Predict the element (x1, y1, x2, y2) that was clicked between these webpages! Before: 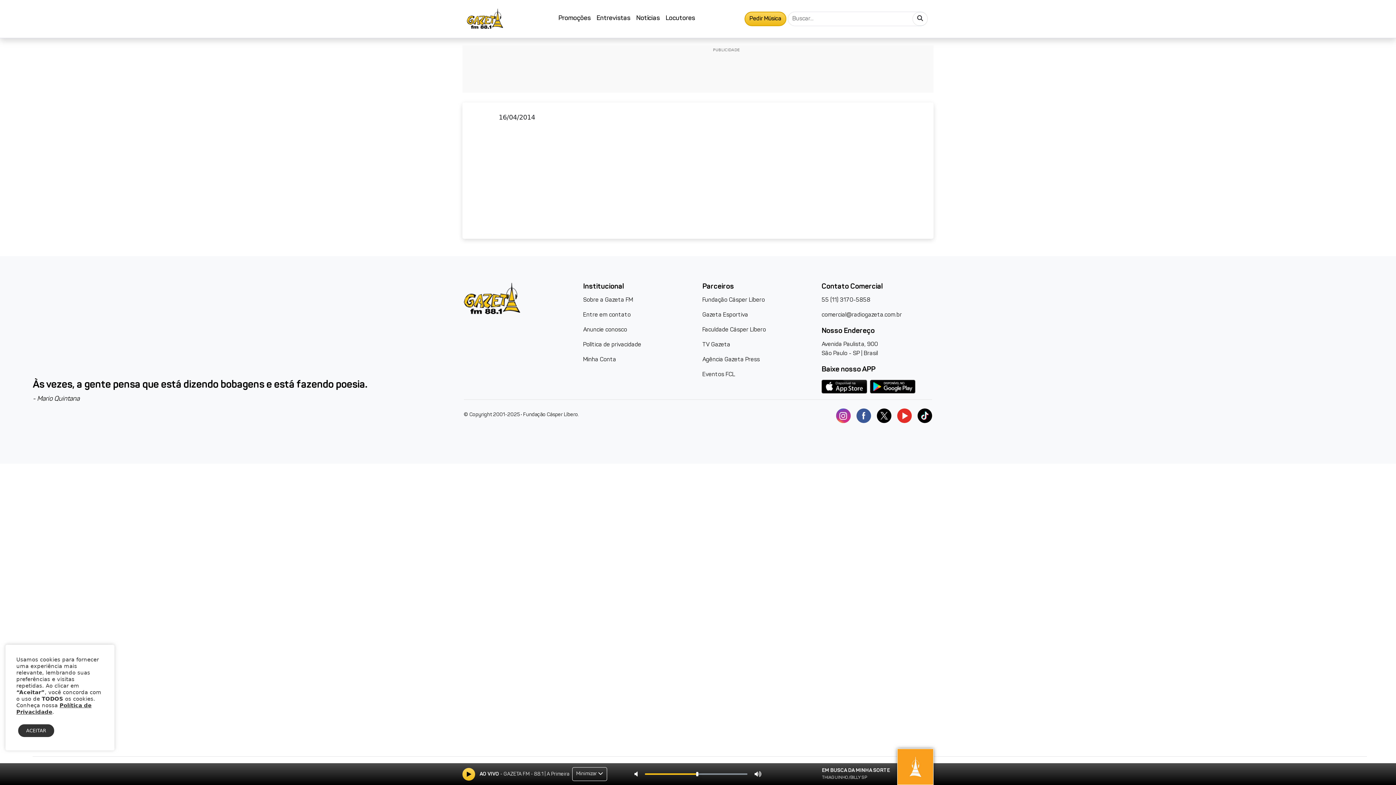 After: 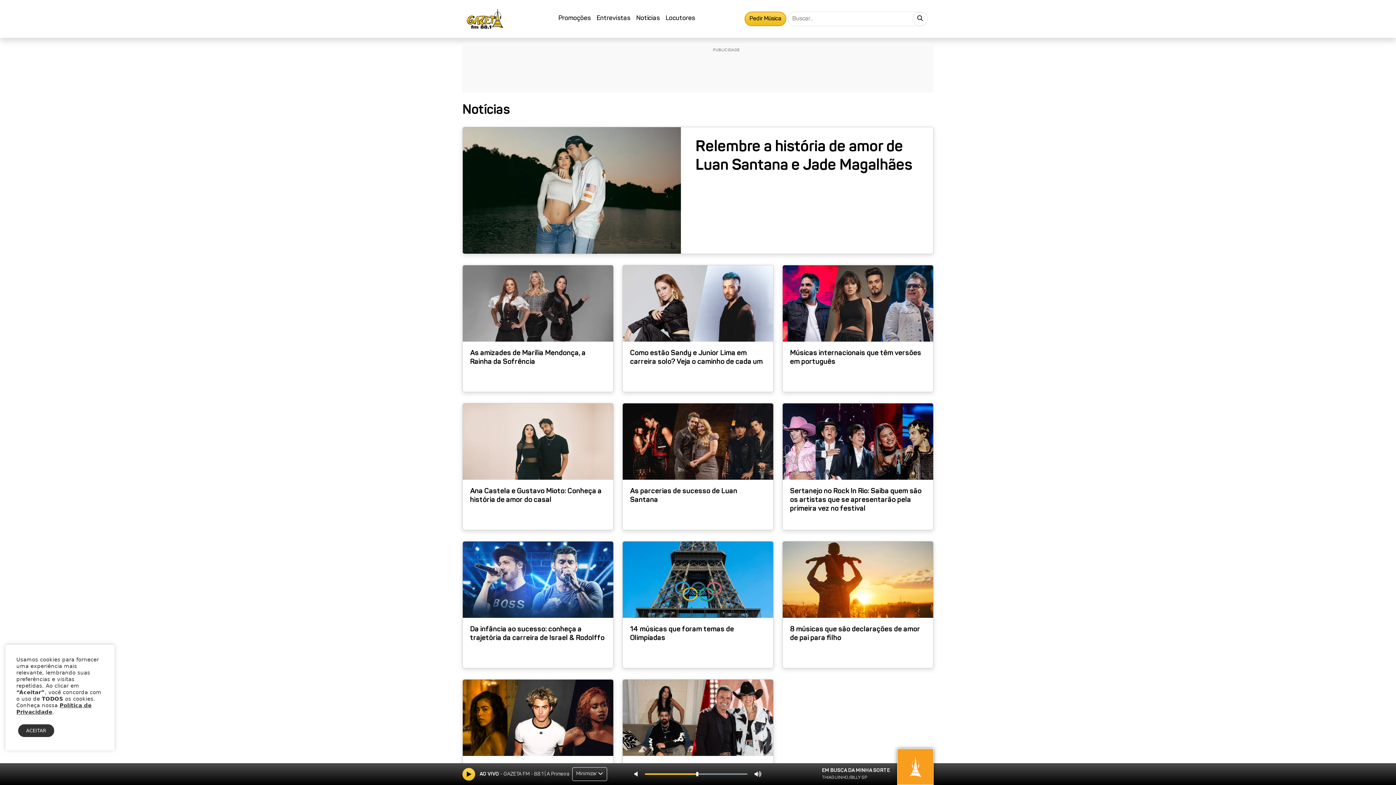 Action: bbox: (633, 10, 662, 27) label: Notícias